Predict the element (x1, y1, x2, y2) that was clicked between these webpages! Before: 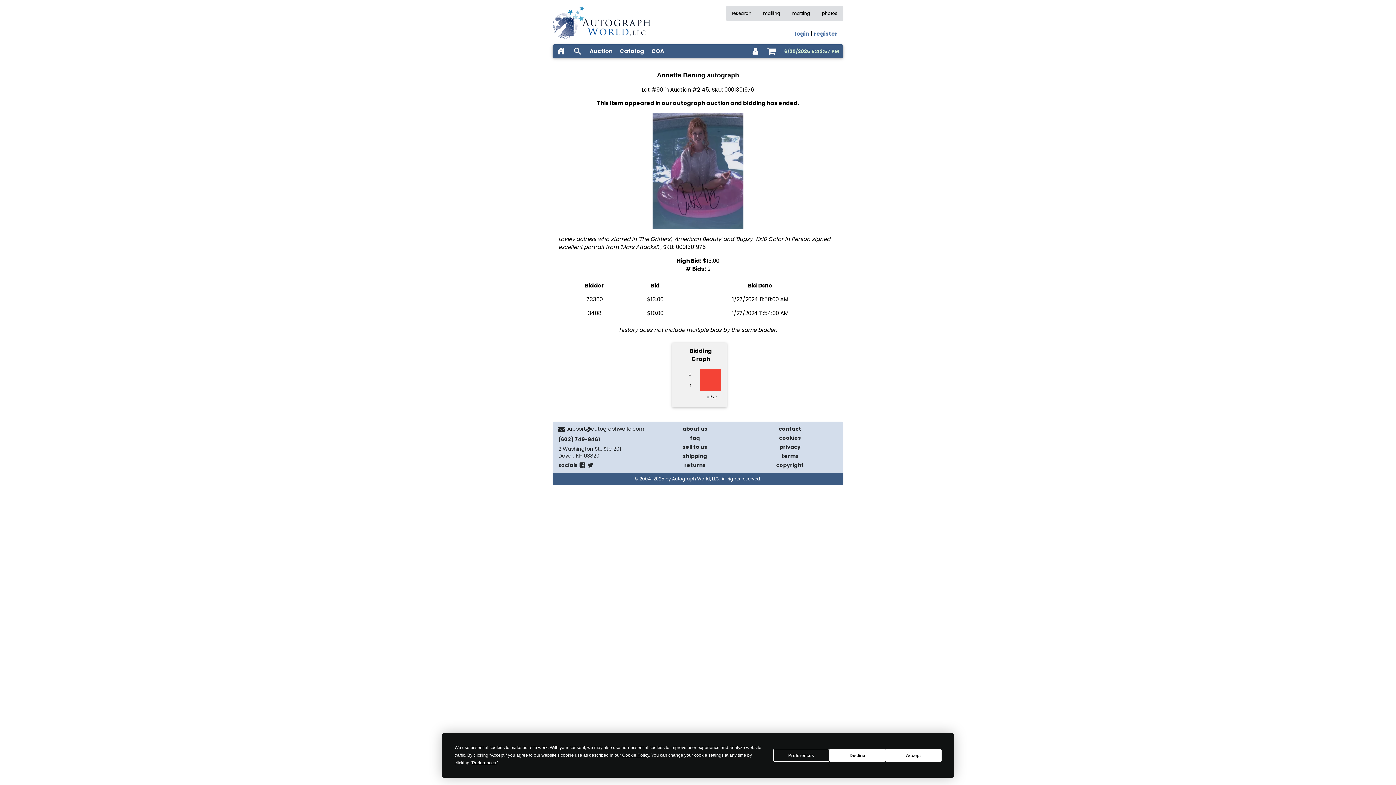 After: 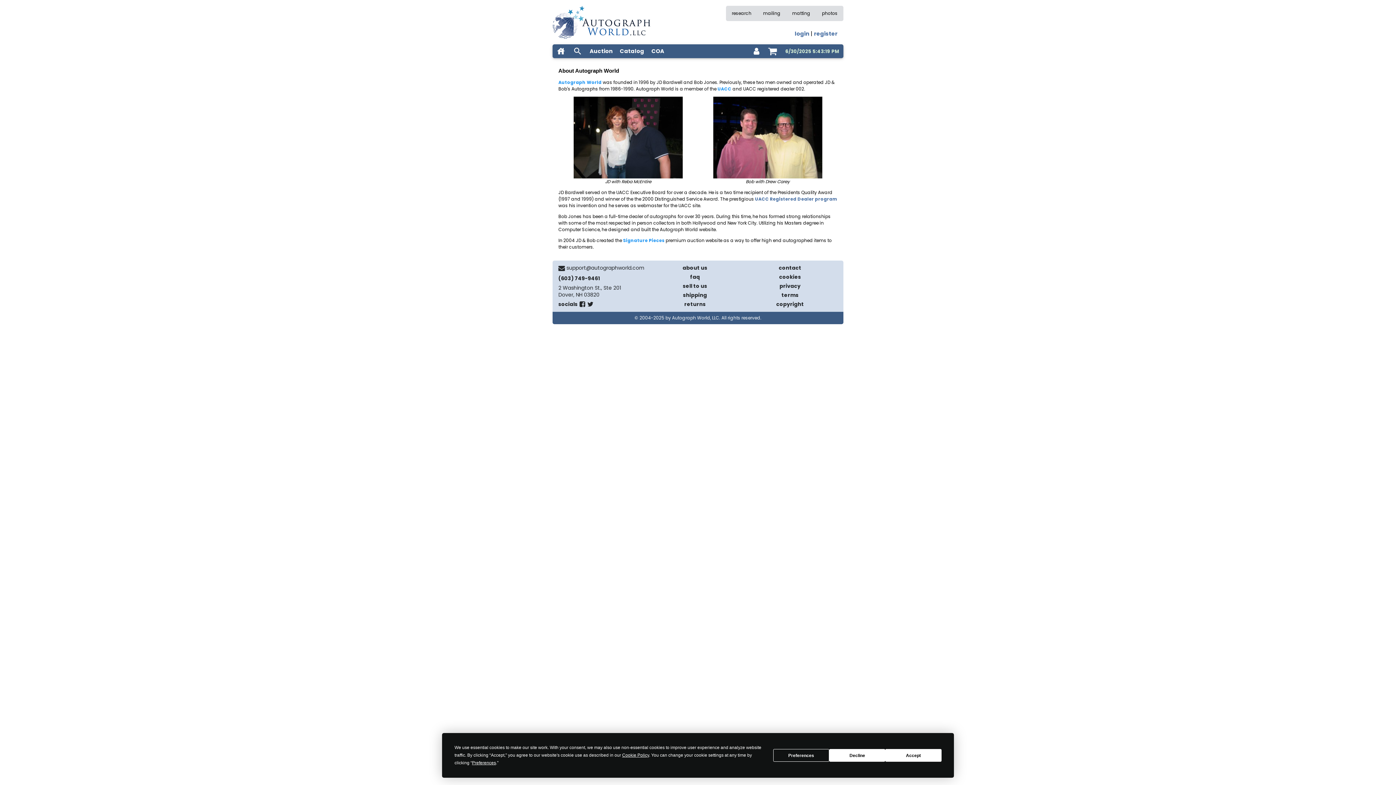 Action: bbox: (682, 425, 707, 432) label: about our company